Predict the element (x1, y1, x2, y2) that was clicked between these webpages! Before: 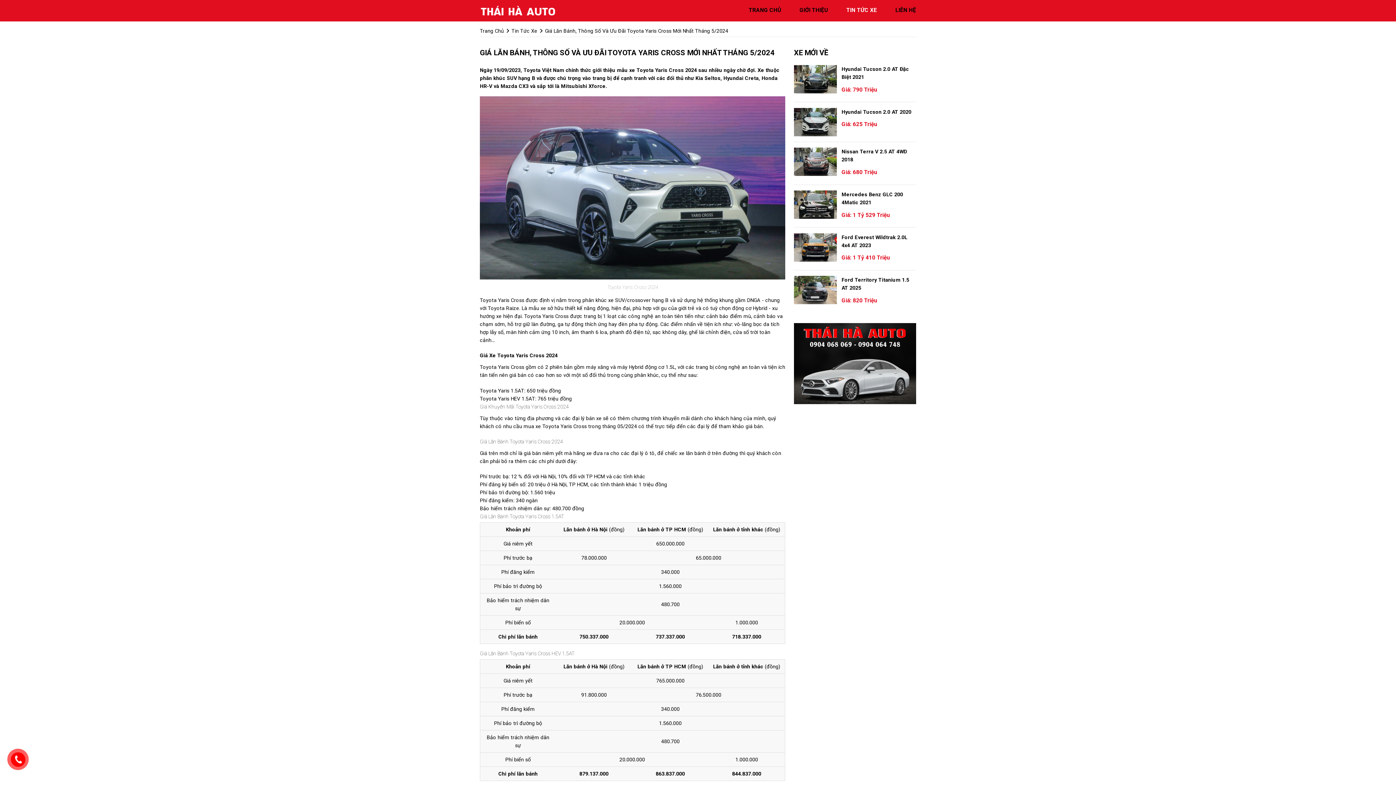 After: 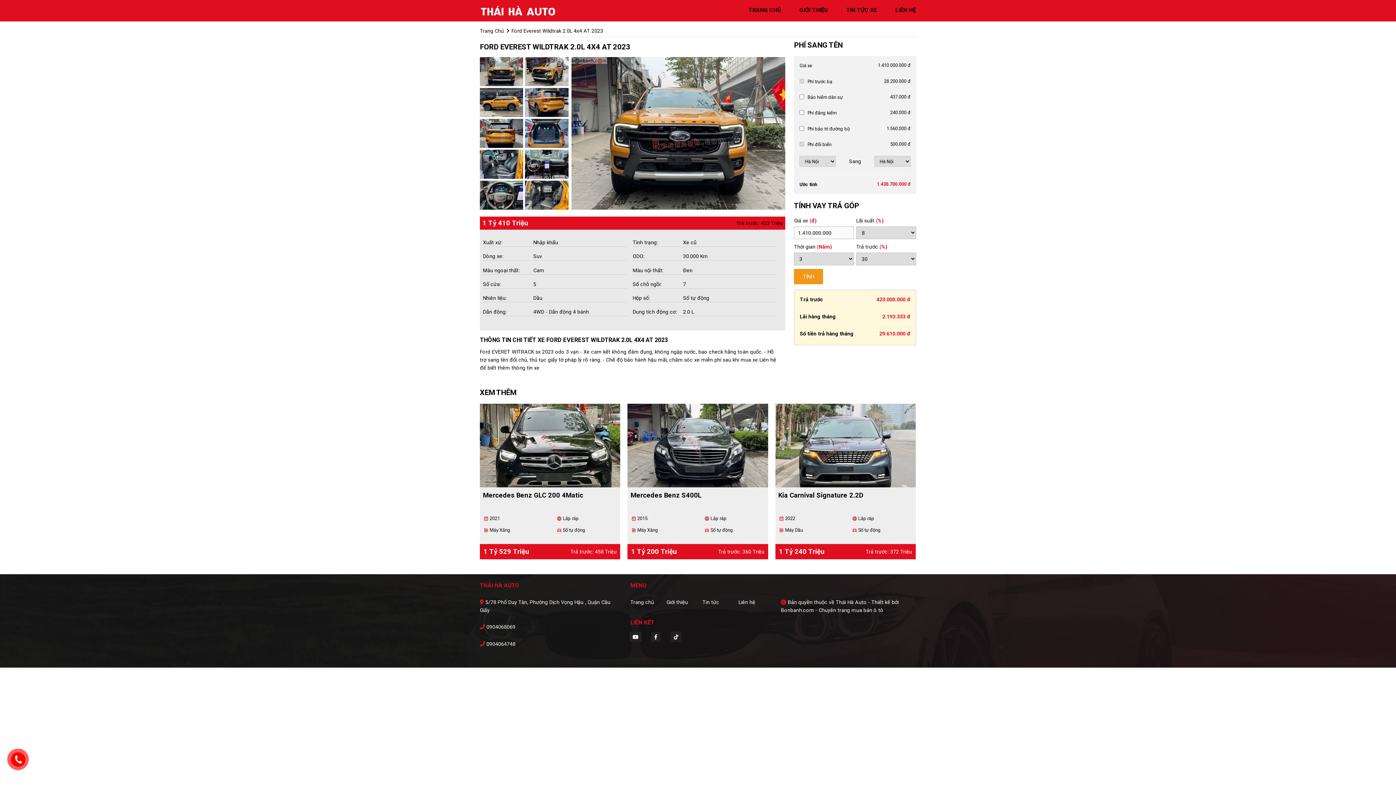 Action: bbox: (794, 233, 836, 261)